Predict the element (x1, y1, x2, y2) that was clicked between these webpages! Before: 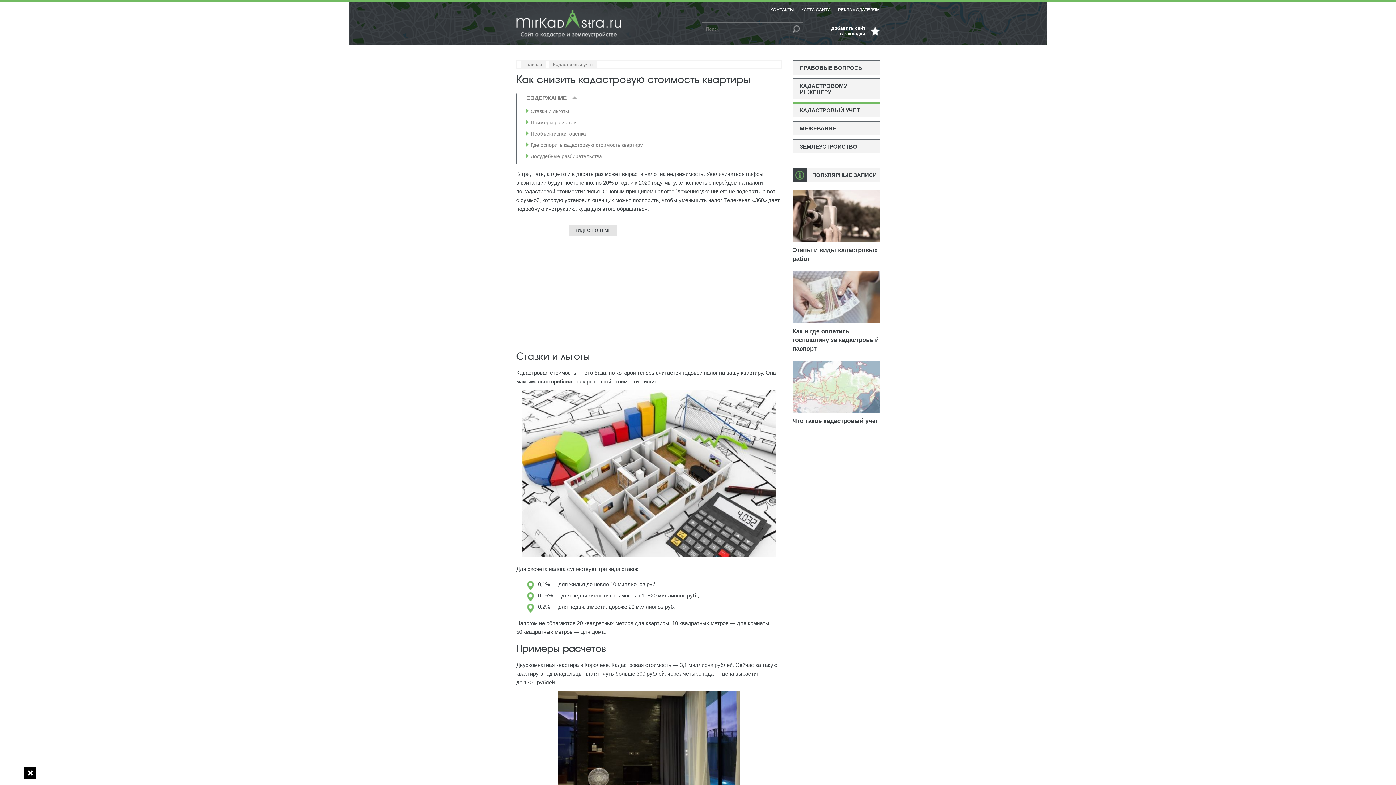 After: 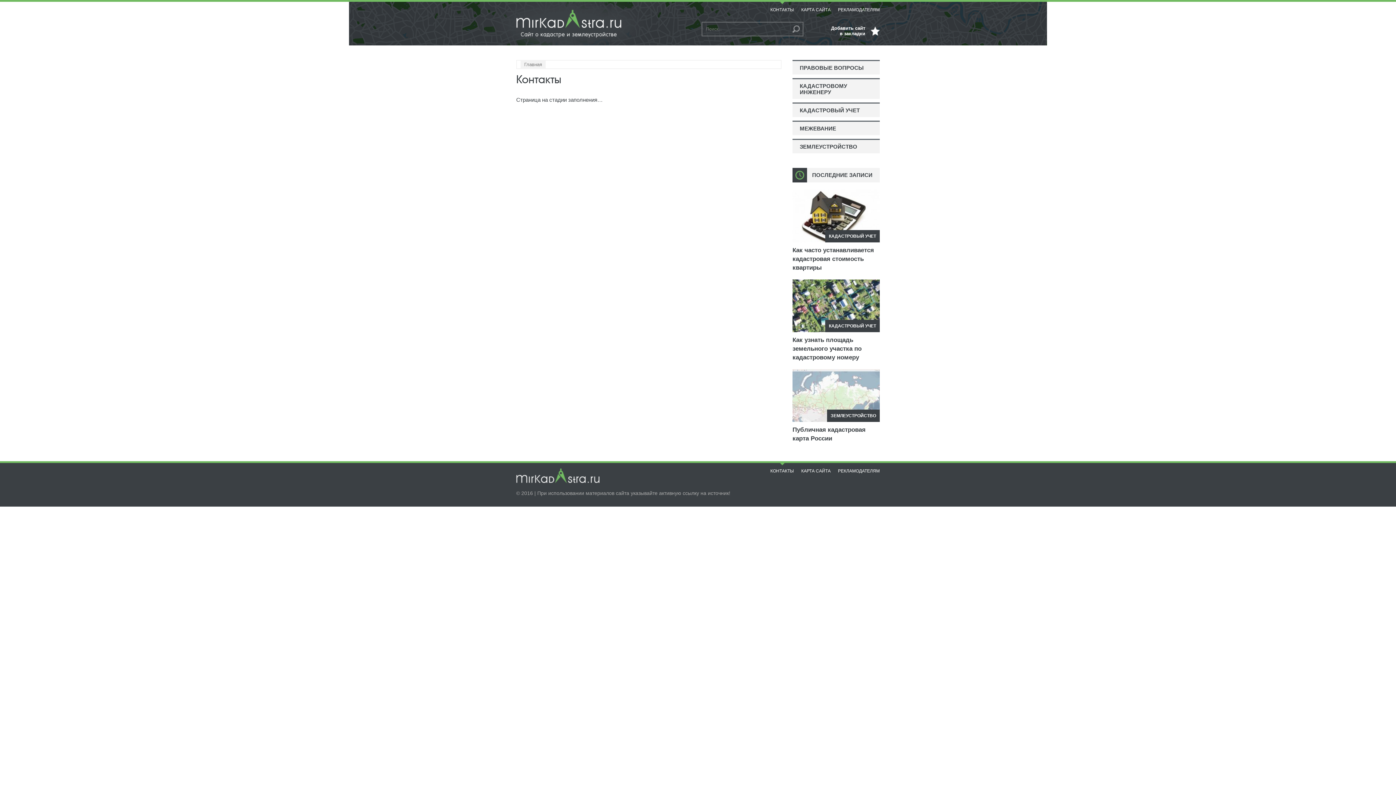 Action: label: КОНТАКТЫ bbox: (770, 7, 794, 12)